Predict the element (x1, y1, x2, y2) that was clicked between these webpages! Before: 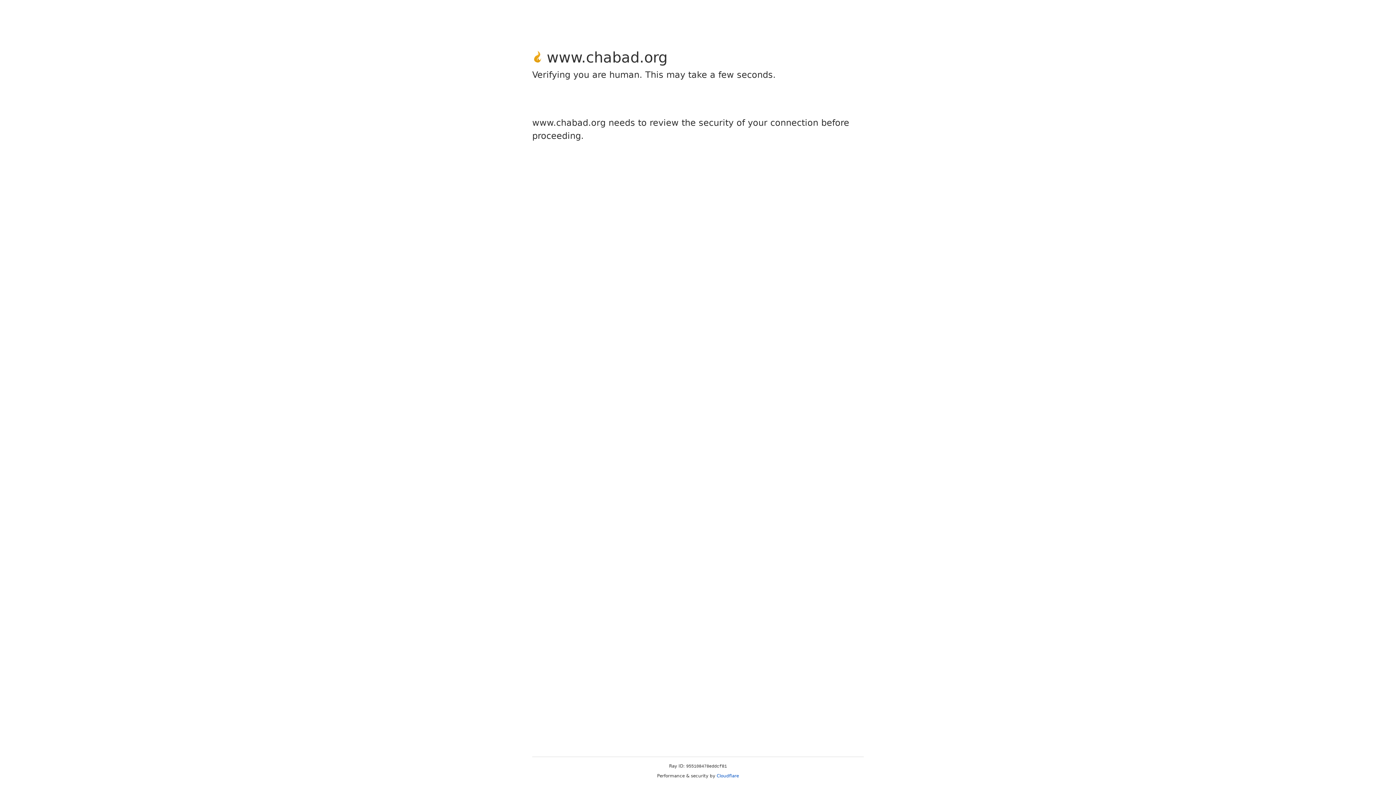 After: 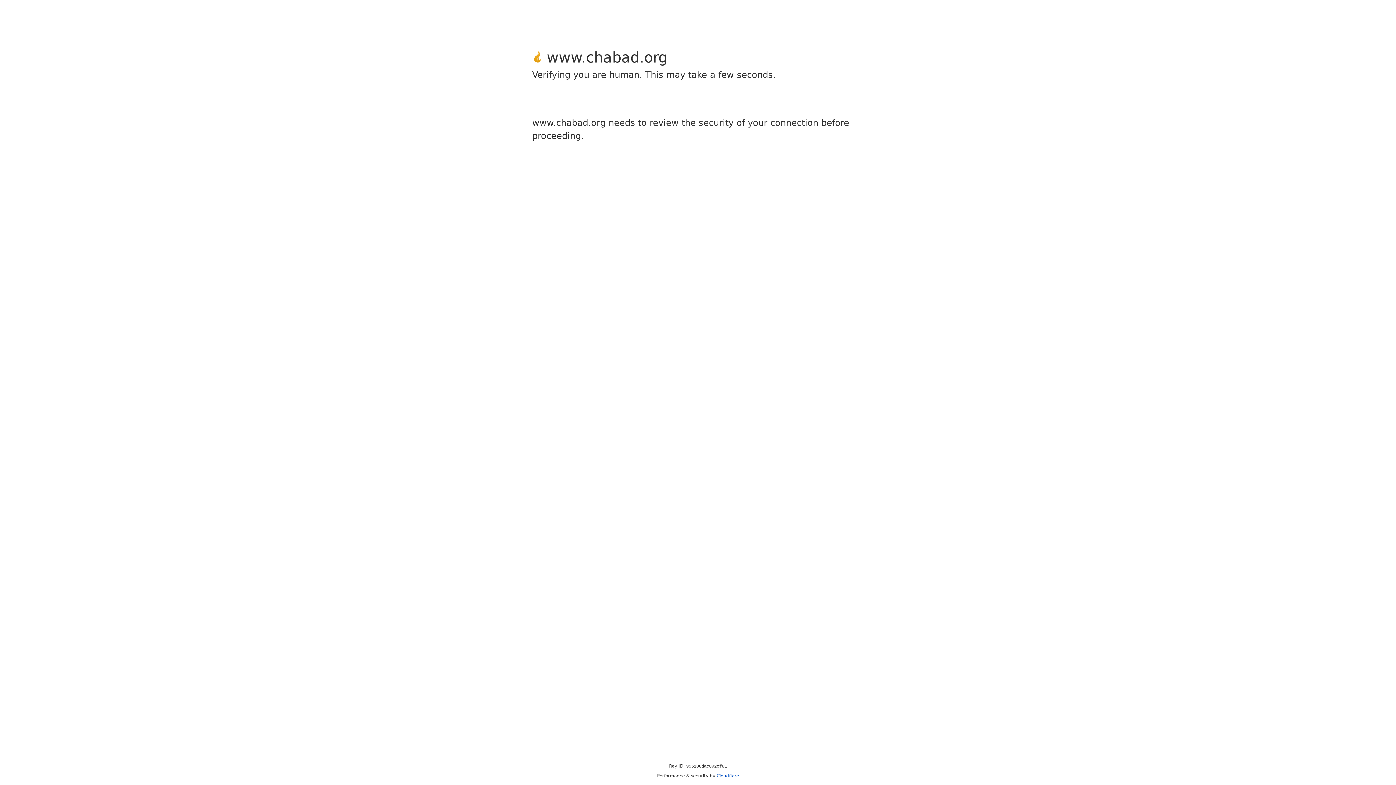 Action: label: Cloudflare bbox: (716, 773, 739, 778)